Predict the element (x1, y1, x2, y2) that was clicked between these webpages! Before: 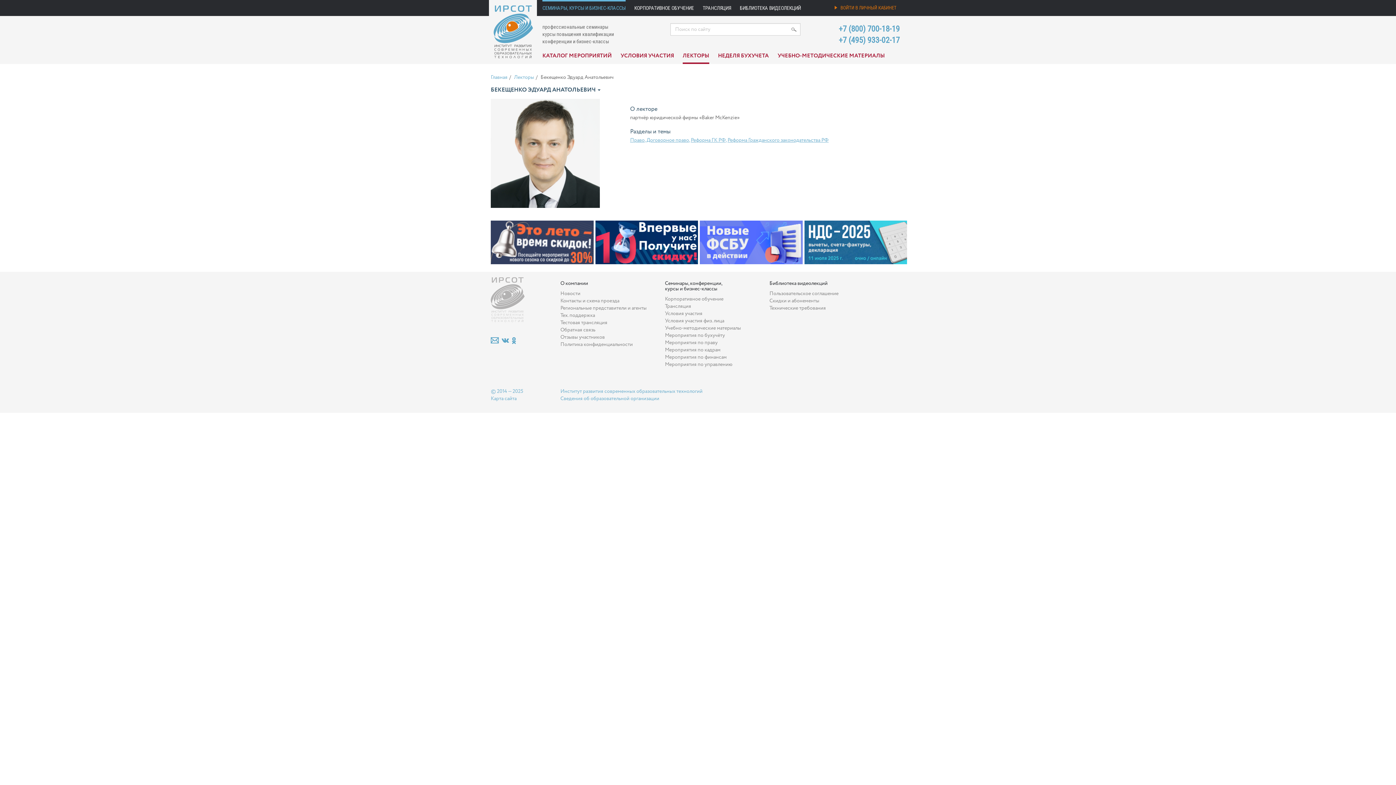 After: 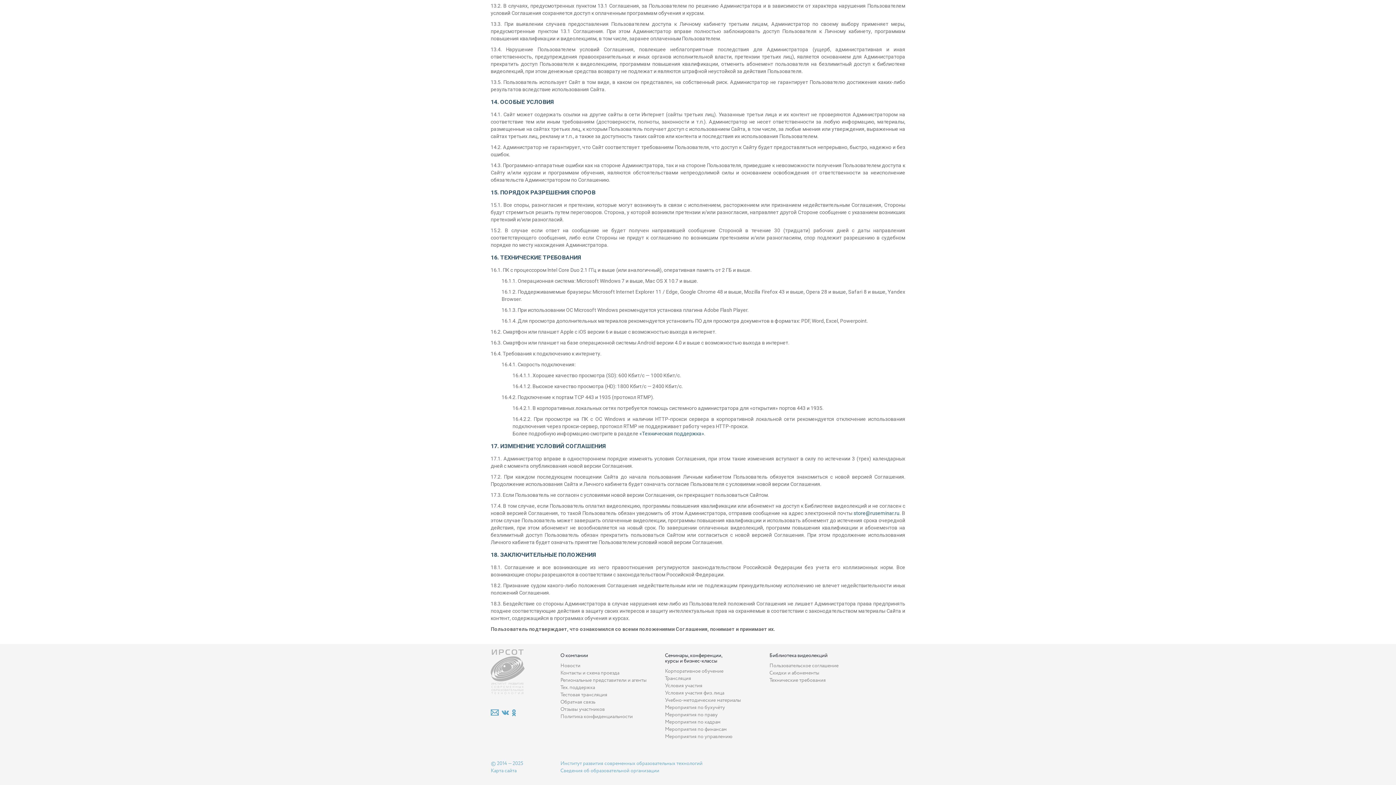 Action: label: Технические требования bbox: (769, 304, 826, 312)